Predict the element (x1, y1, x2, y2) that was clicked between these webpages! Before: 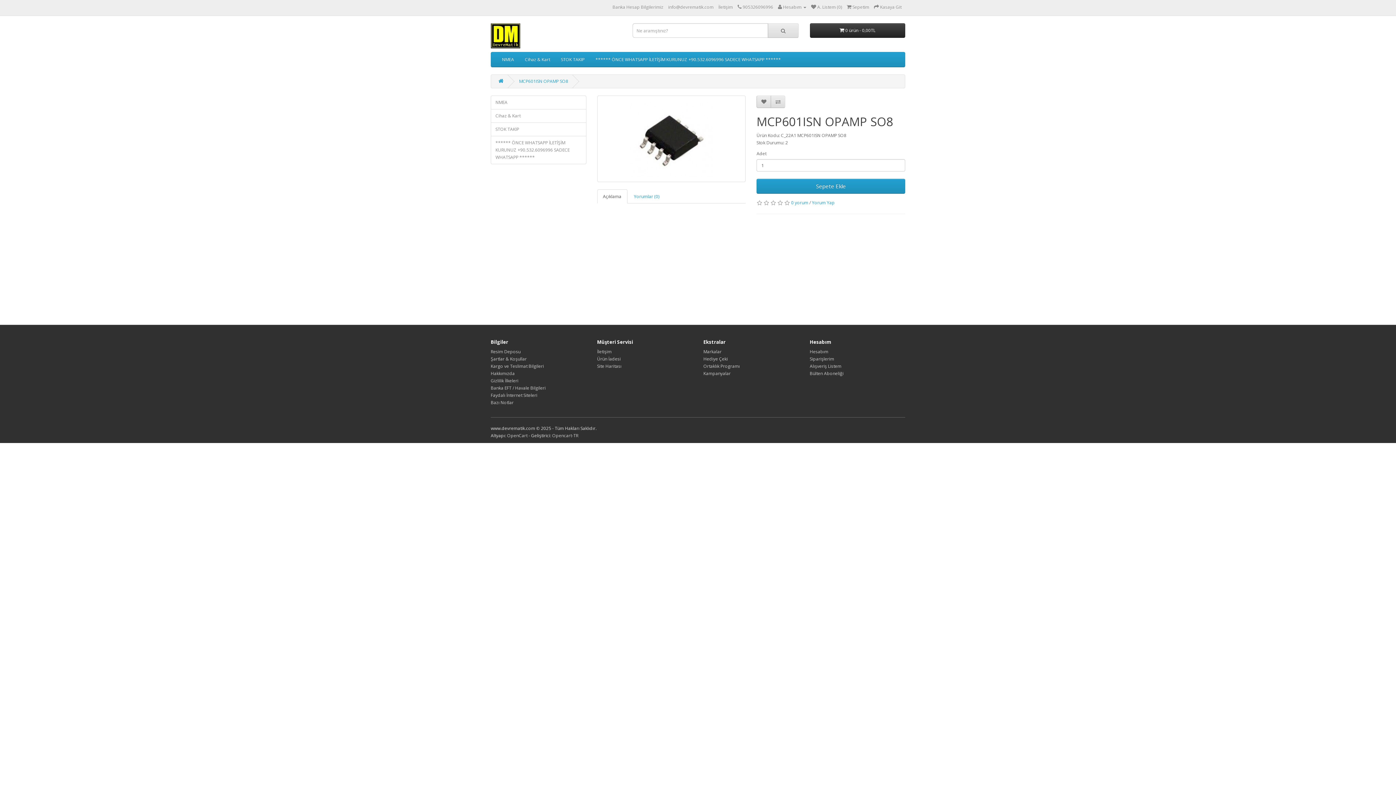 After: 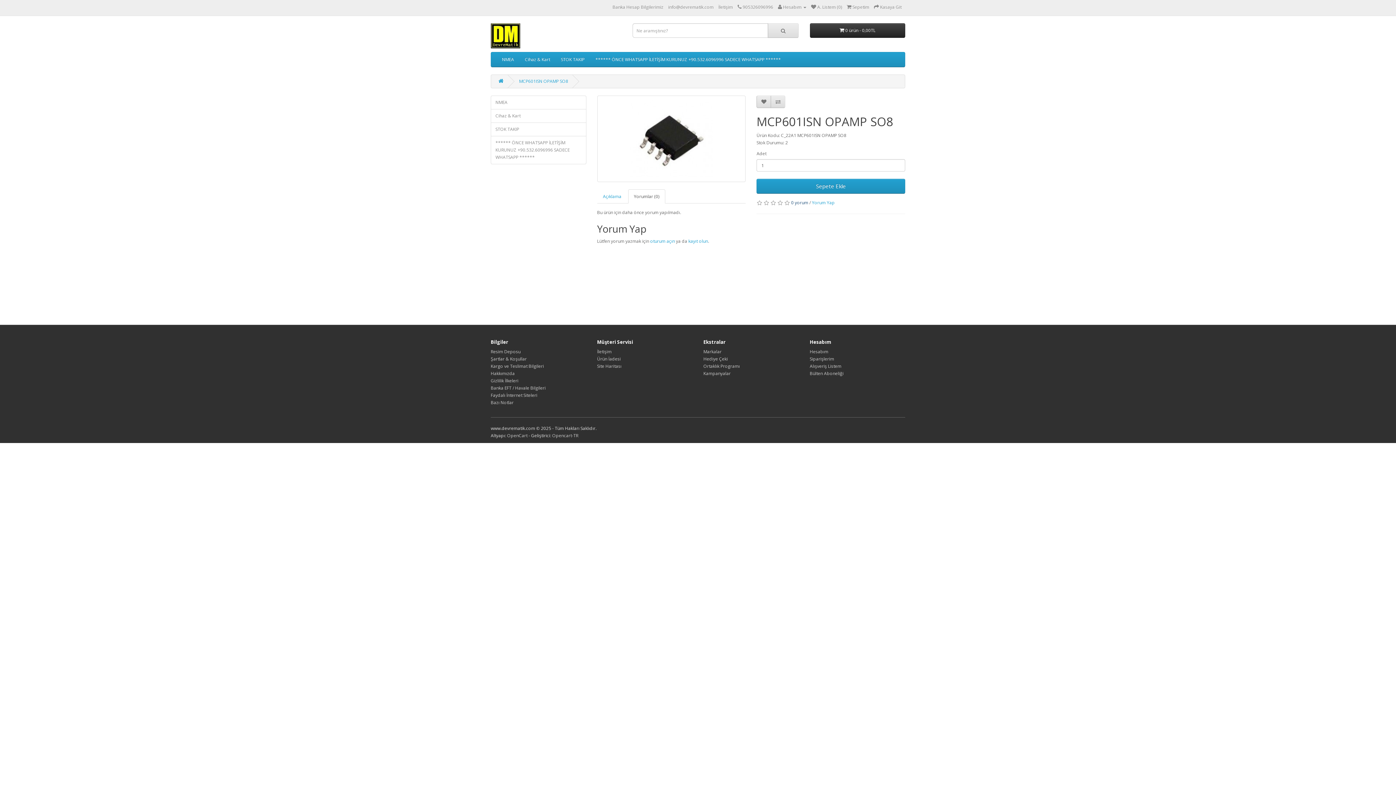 Action: label: 0 yorum bbox: (791, 199, 808, 205)